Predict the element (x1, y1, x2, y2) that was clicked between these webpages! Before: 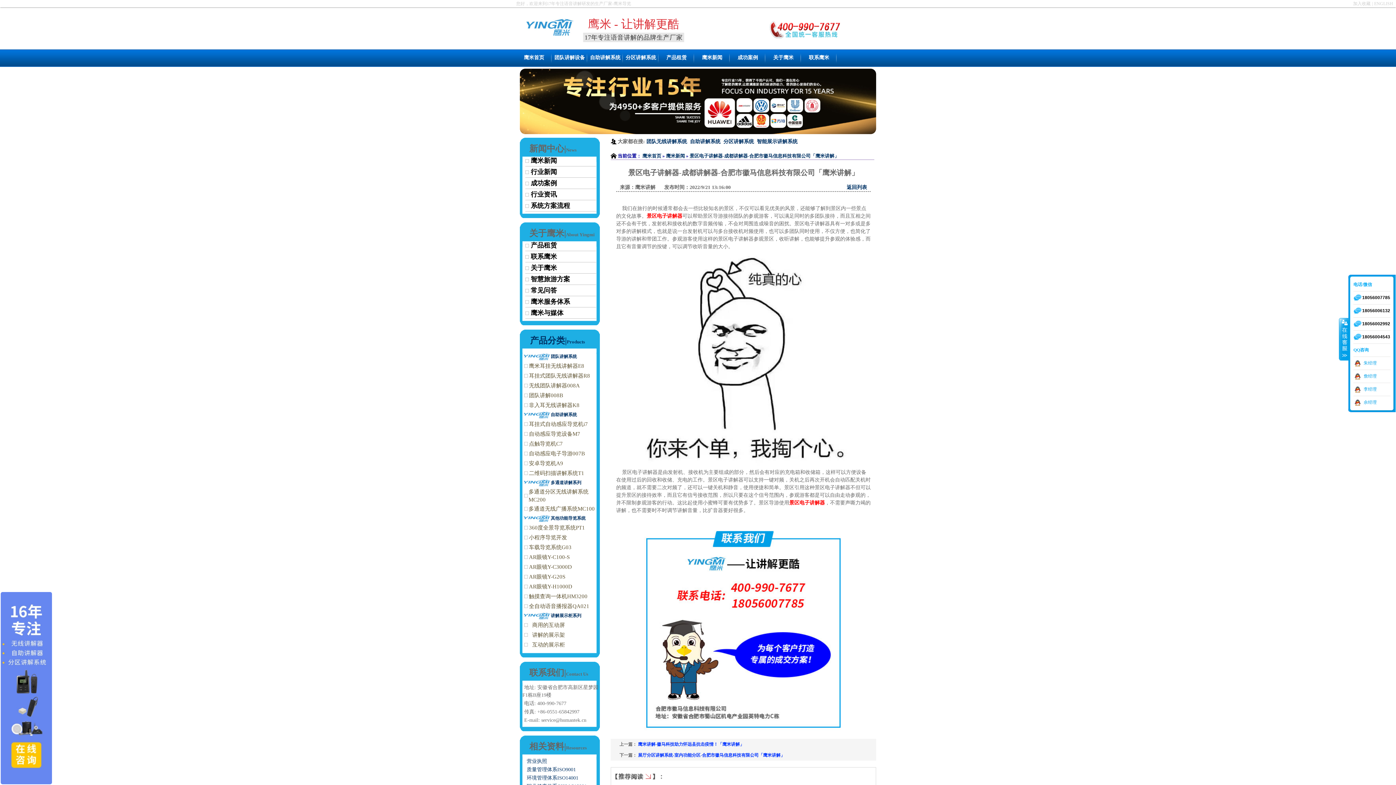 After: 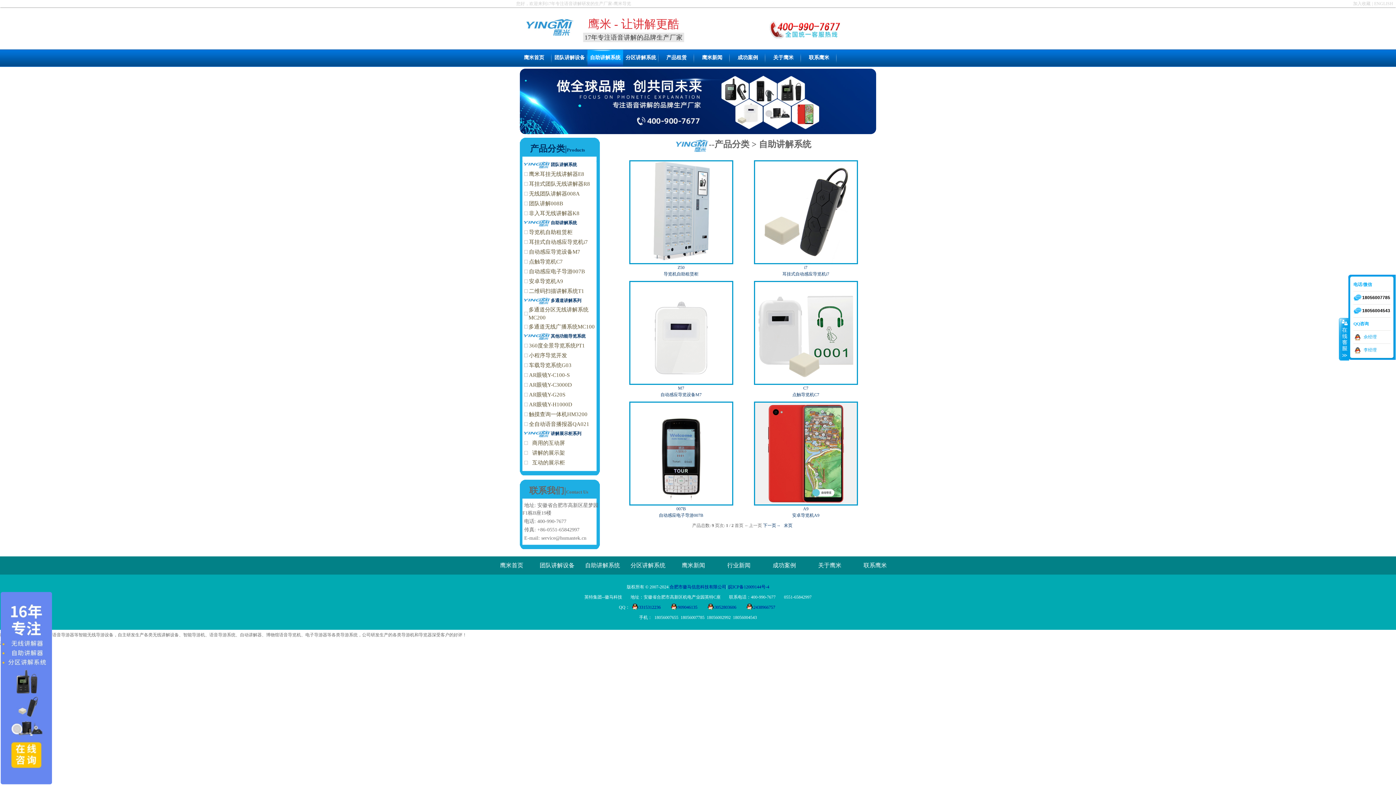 Action: bbox: (690, 138, 720, 144) label: 自助讲解系统